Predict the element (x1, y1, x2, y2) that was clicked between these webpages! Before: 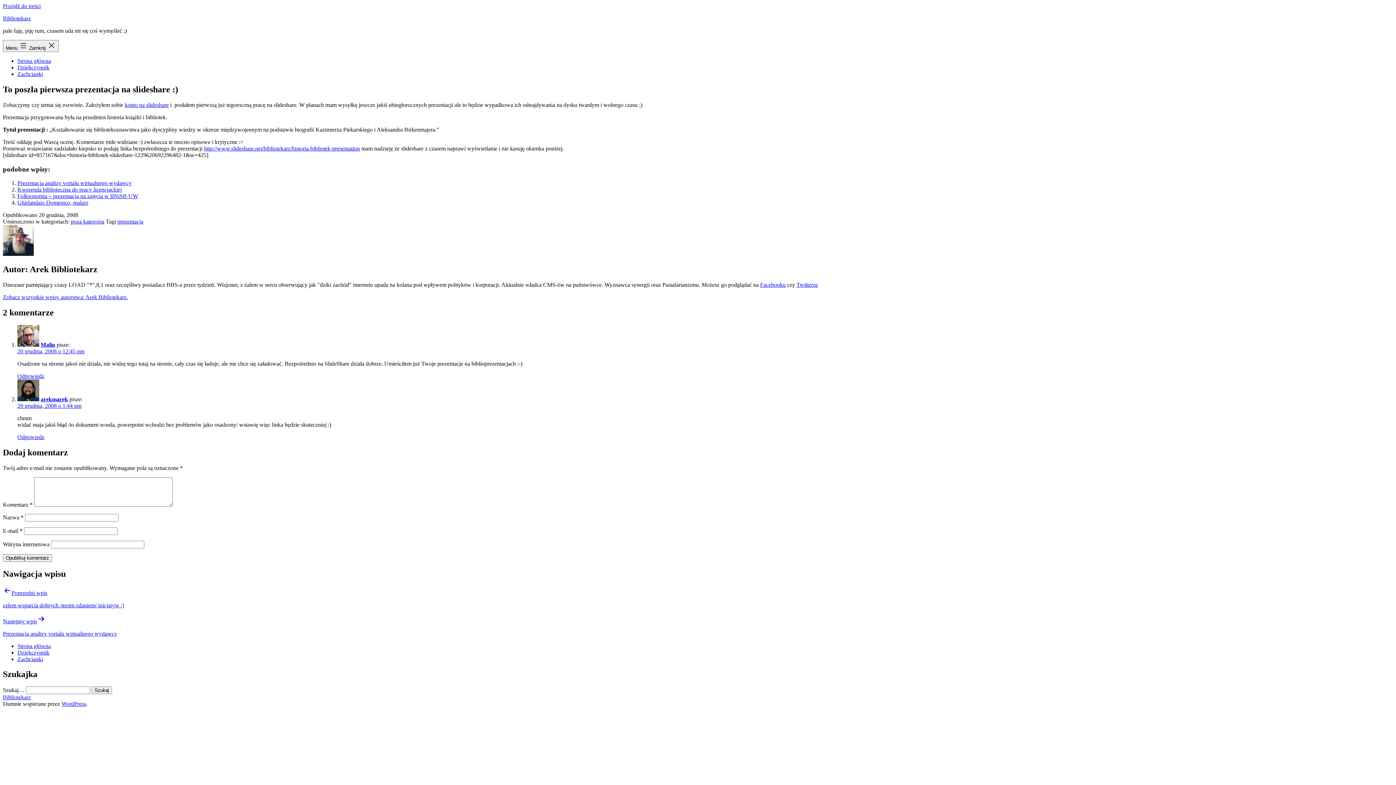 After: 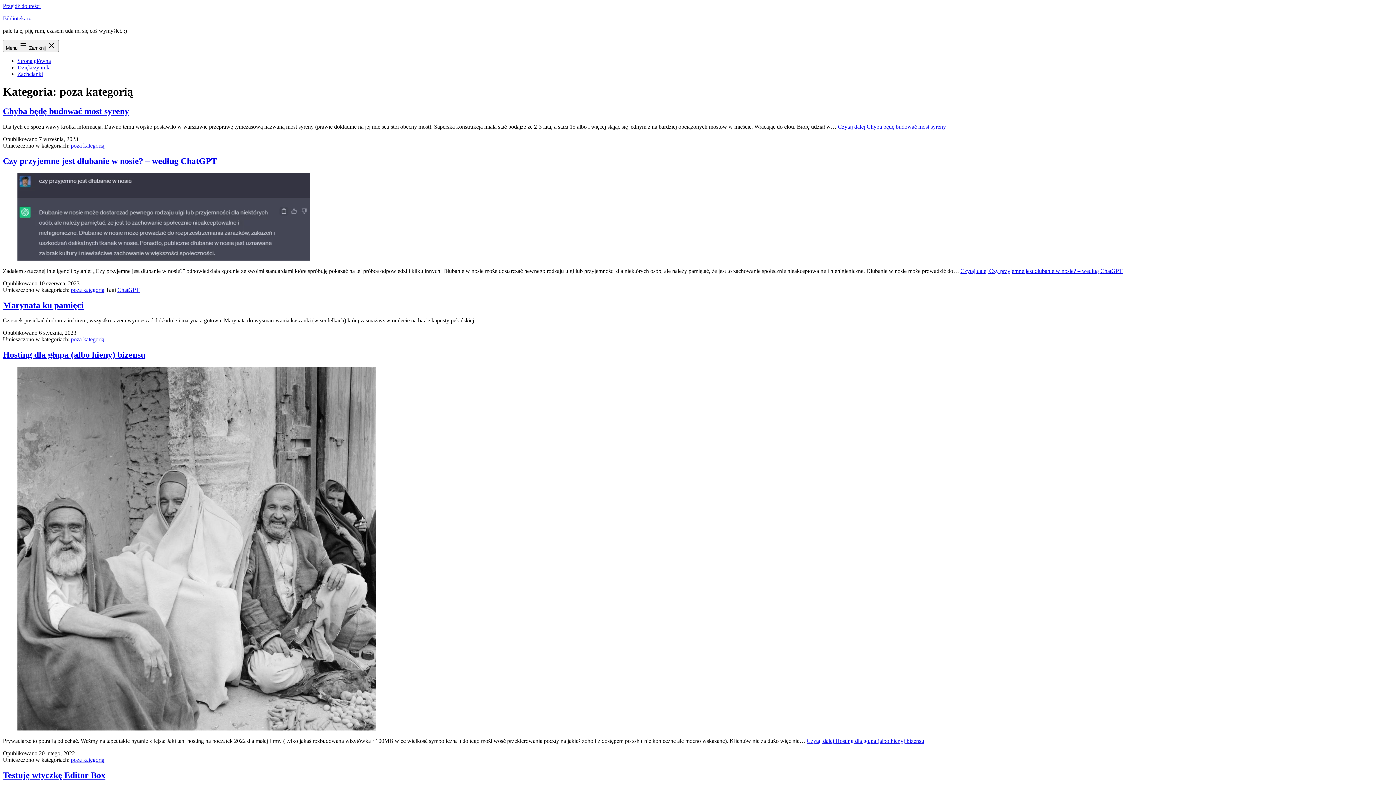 Action: label: poza kategorią bbox: (70, 218, 104, 224)